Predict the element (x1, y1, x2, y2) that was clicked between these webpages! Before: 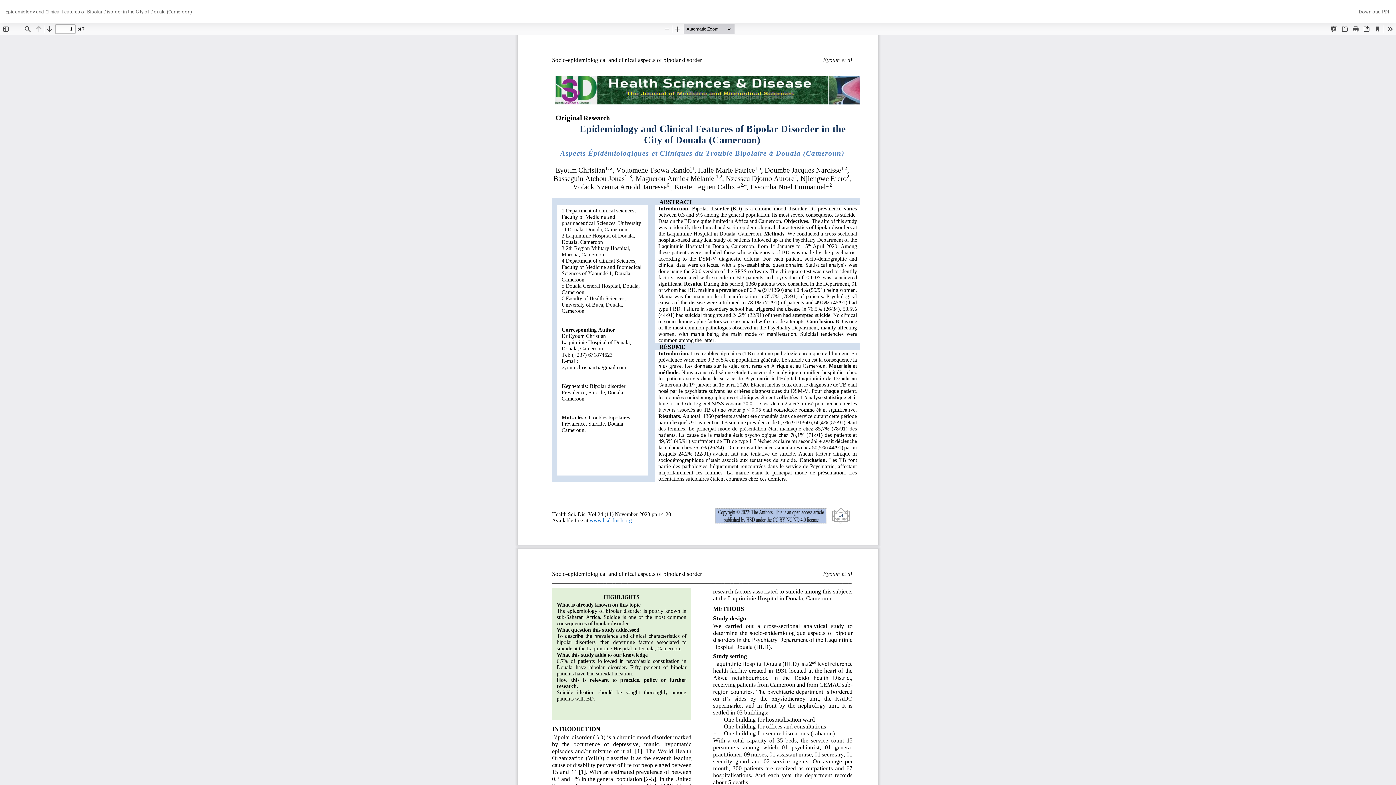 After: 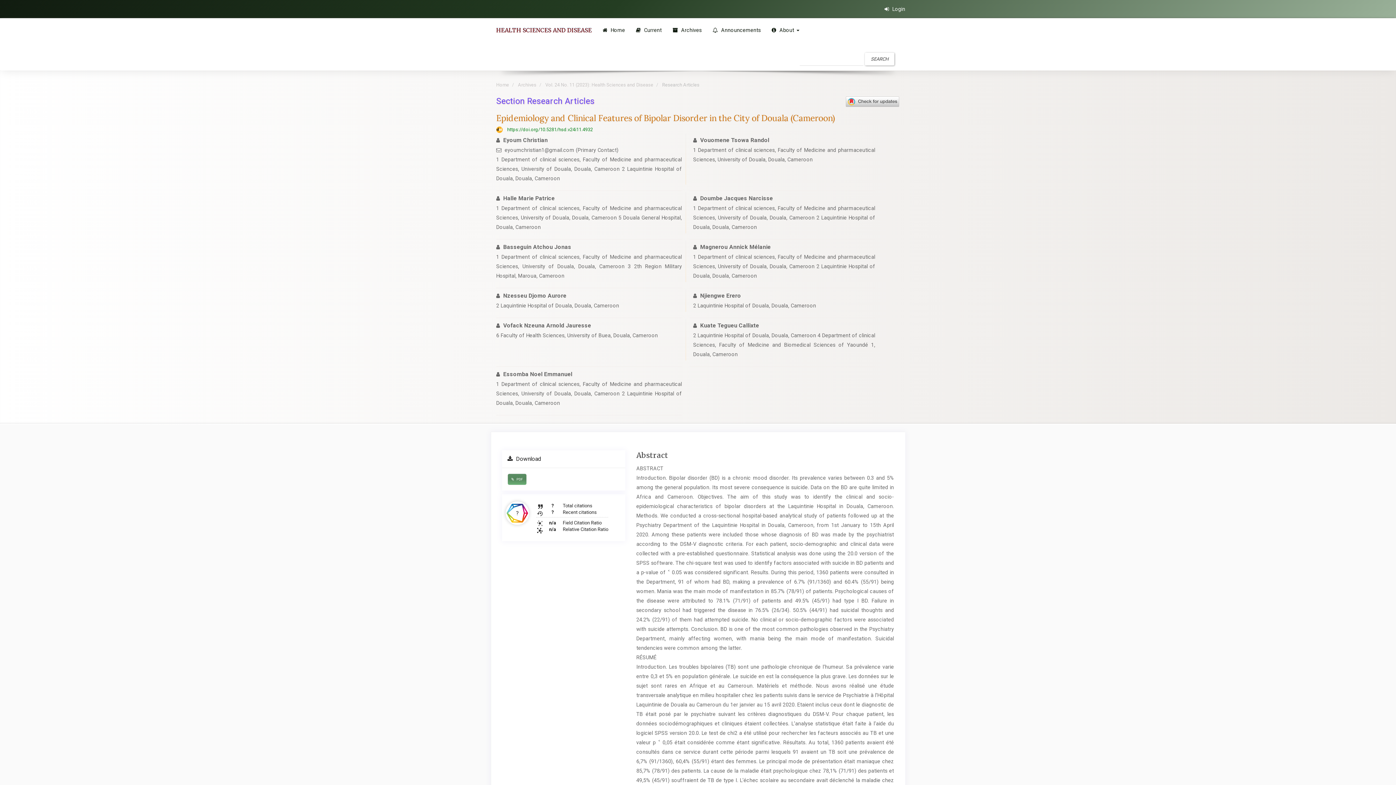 Action: bbox: (0, 0, 197, 23) label: Epidemiology and Clinical Features of Bipolar Disorder in the City of Douala (Cameroon)